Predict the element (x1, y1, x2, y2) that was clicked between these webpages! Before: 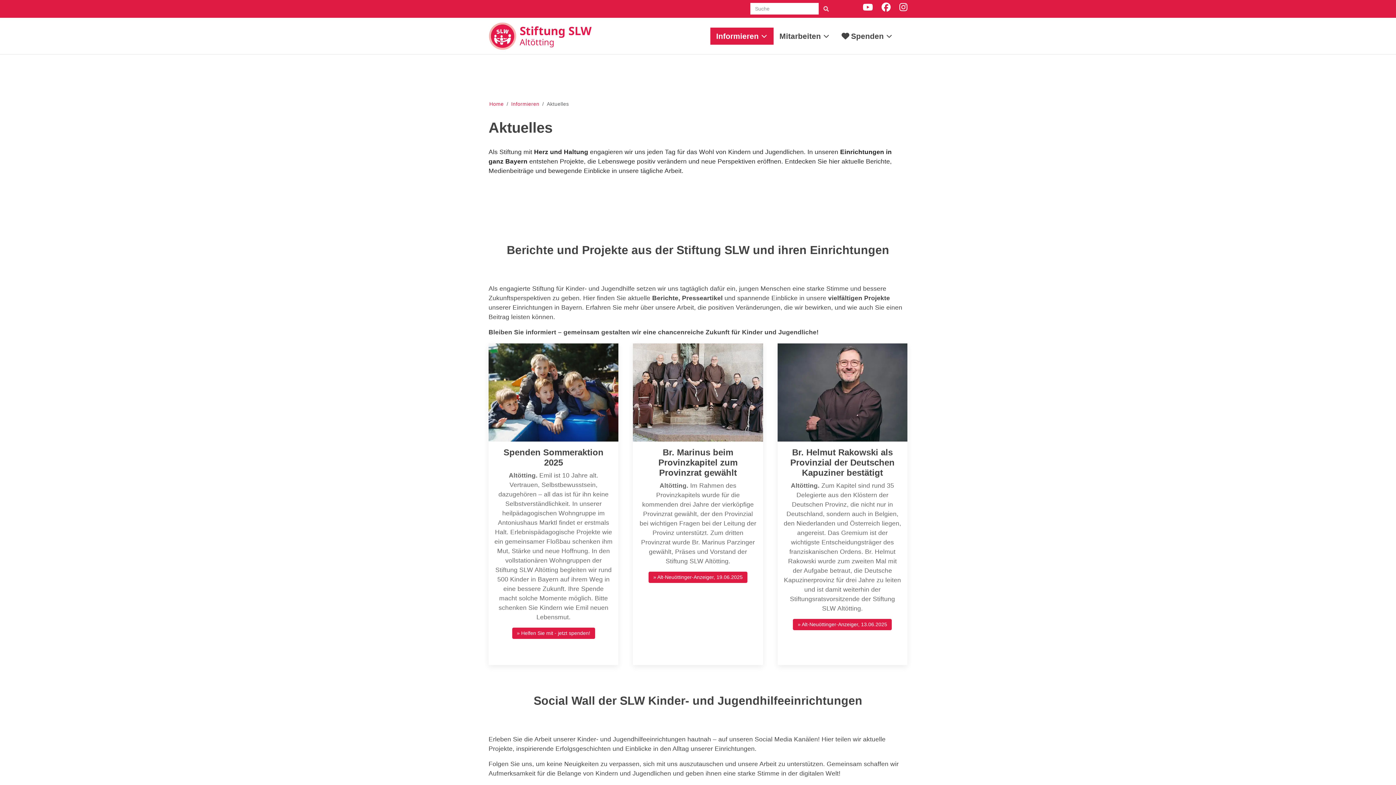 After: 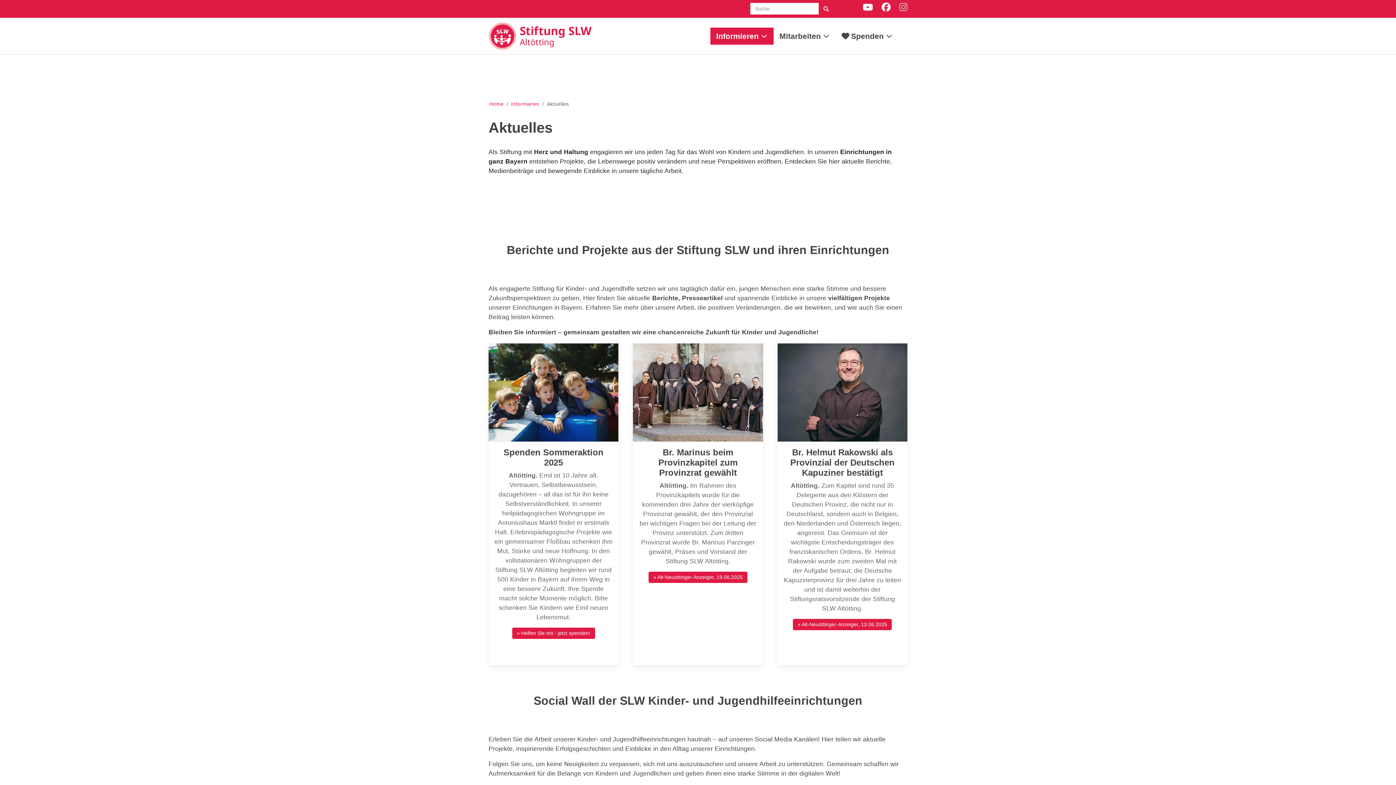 Action: bbox: (899, 2, 907, 12)